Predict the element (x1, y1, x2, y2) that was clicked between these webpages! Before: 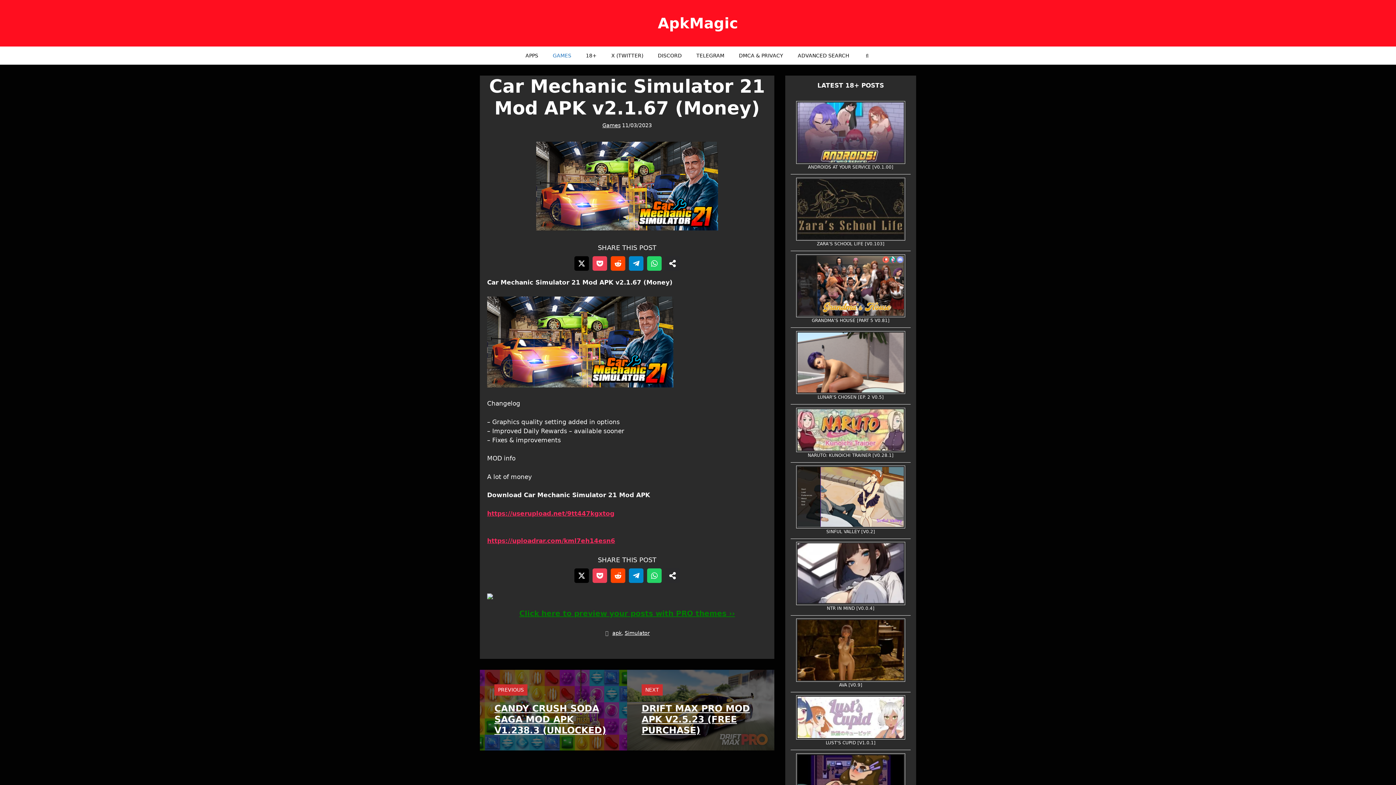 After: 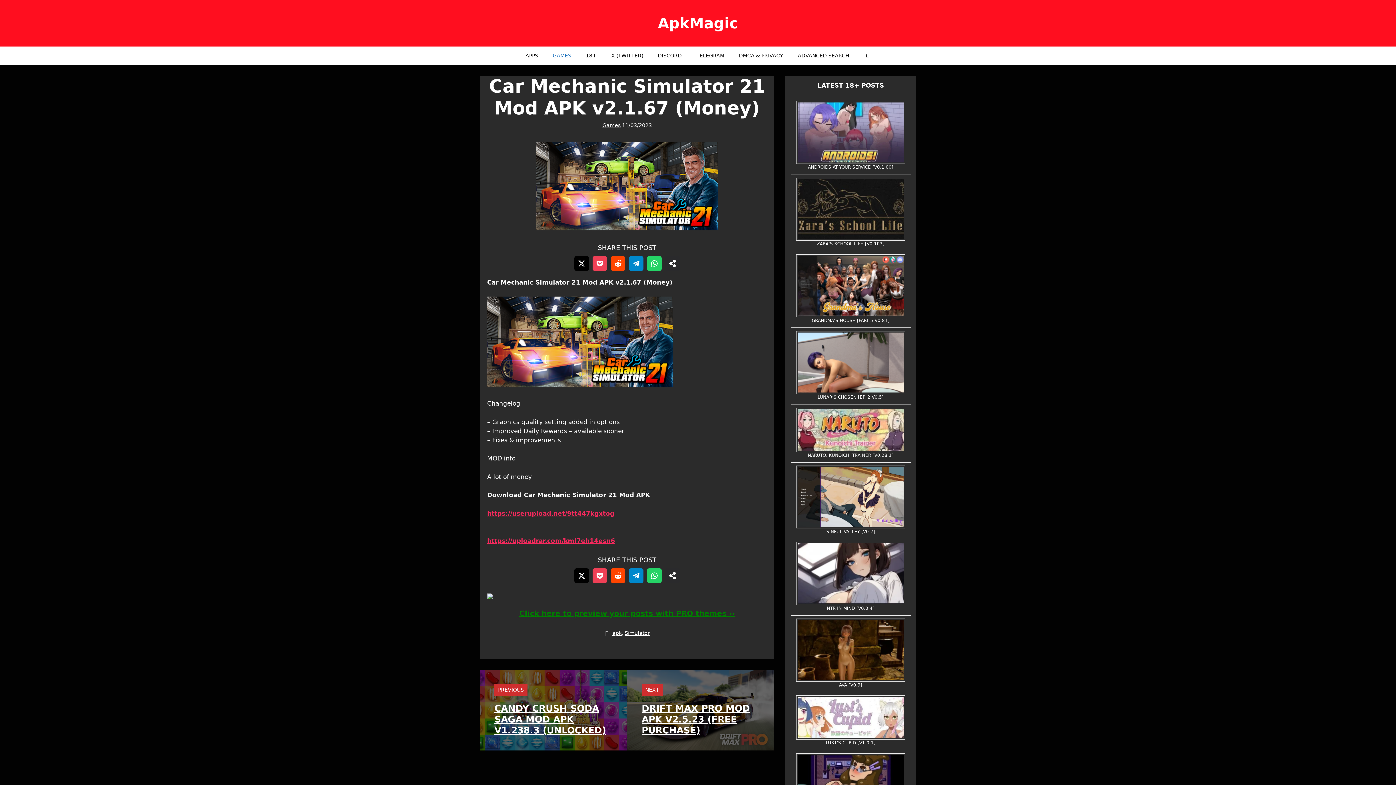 Action: bbox: (487, 593, 493, 601)